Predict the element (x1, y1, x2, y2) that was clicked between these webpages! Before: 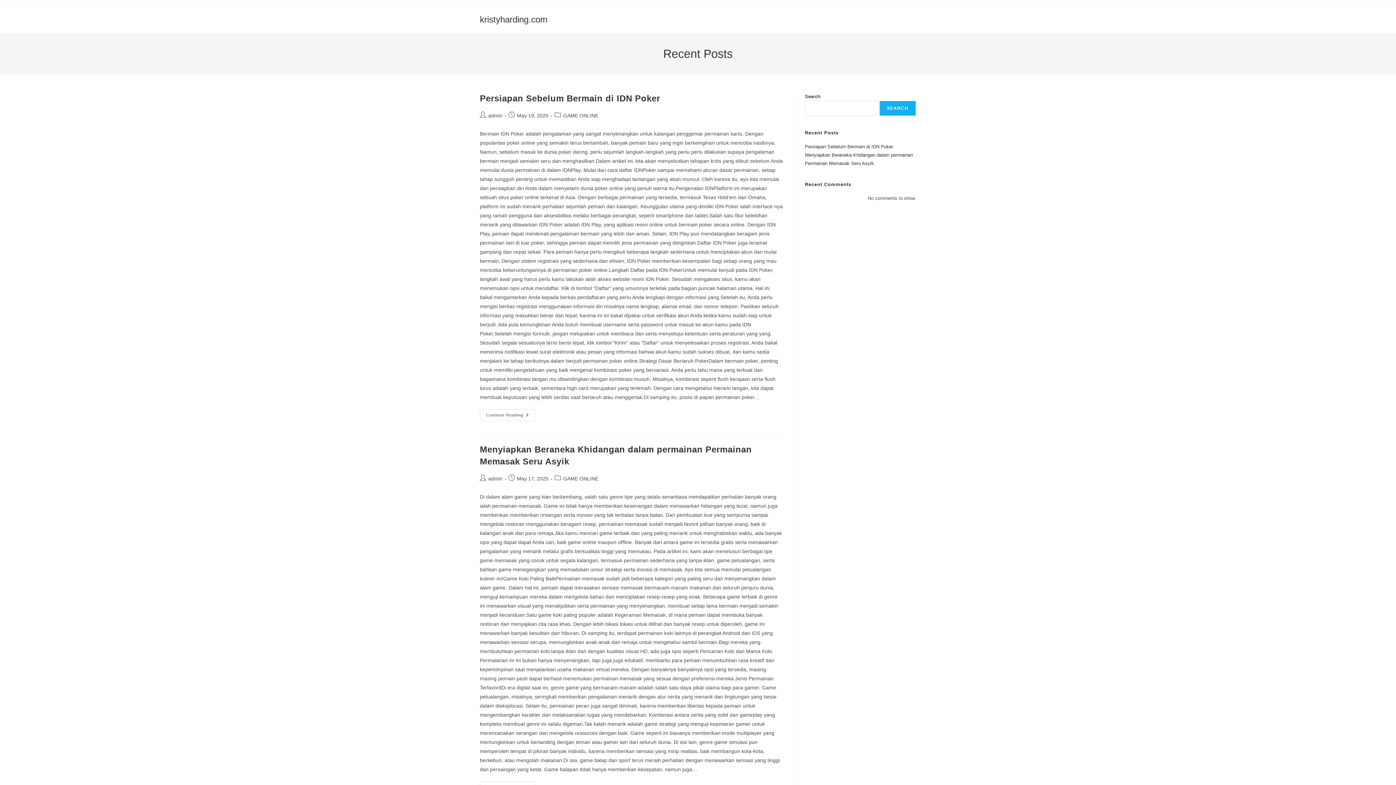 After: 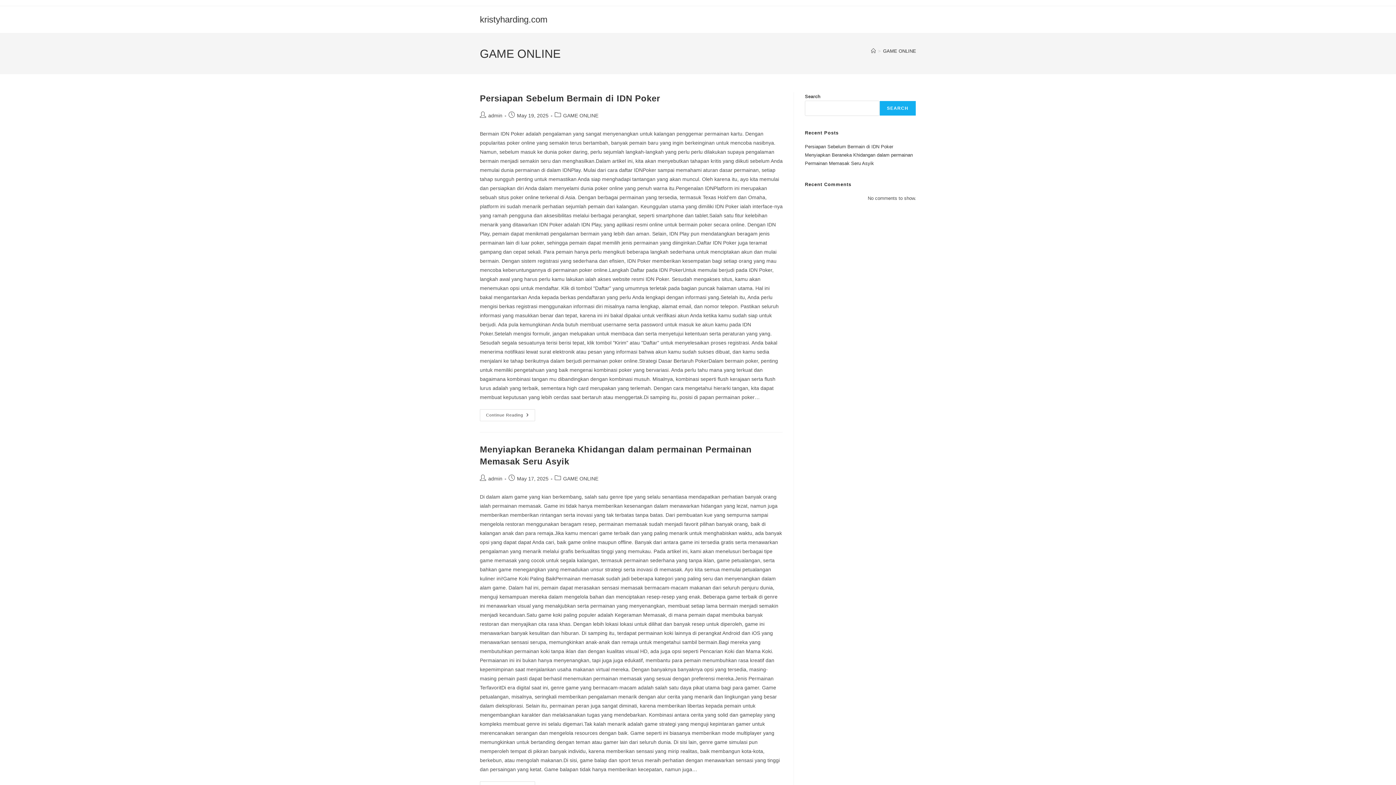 Action: bbox: (563, 112, 598, 118) label: GAME ONLINE